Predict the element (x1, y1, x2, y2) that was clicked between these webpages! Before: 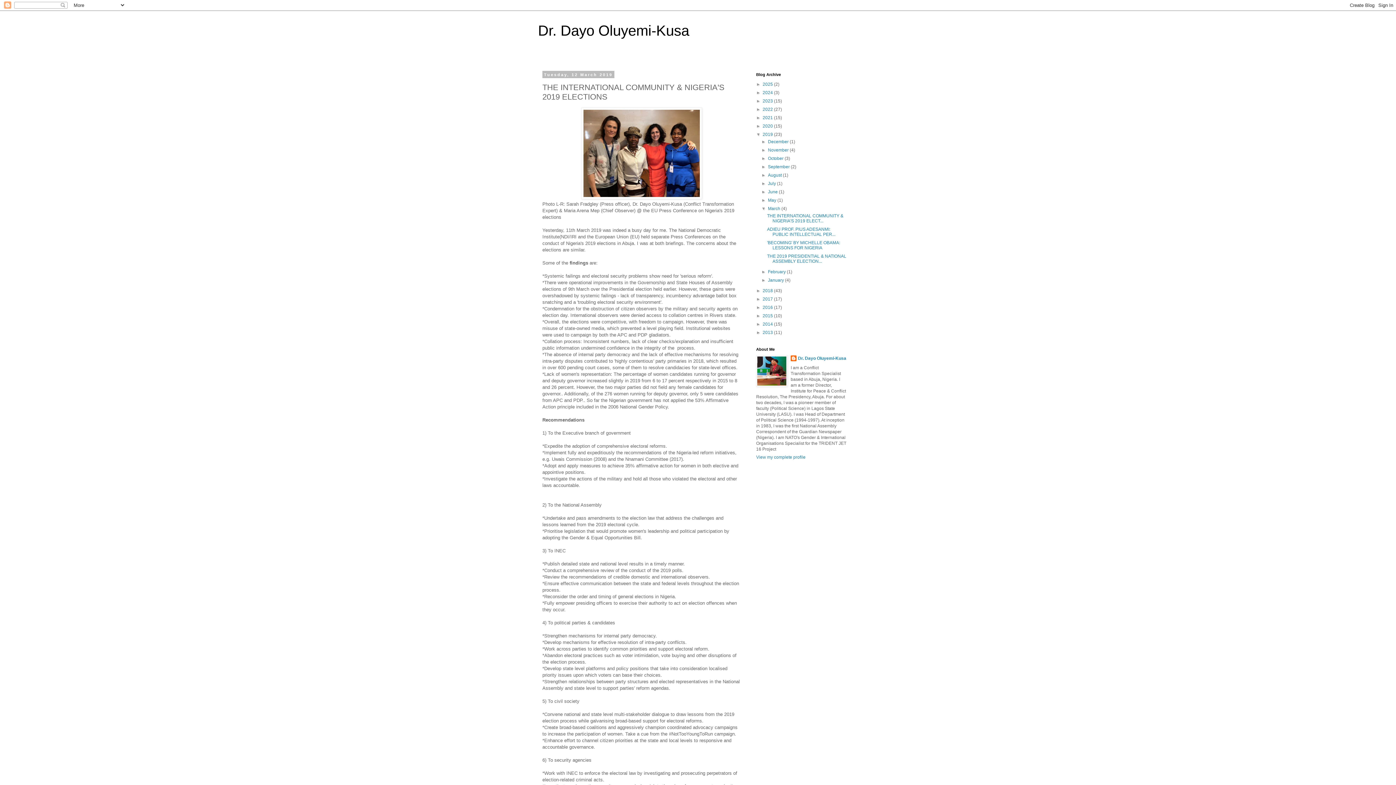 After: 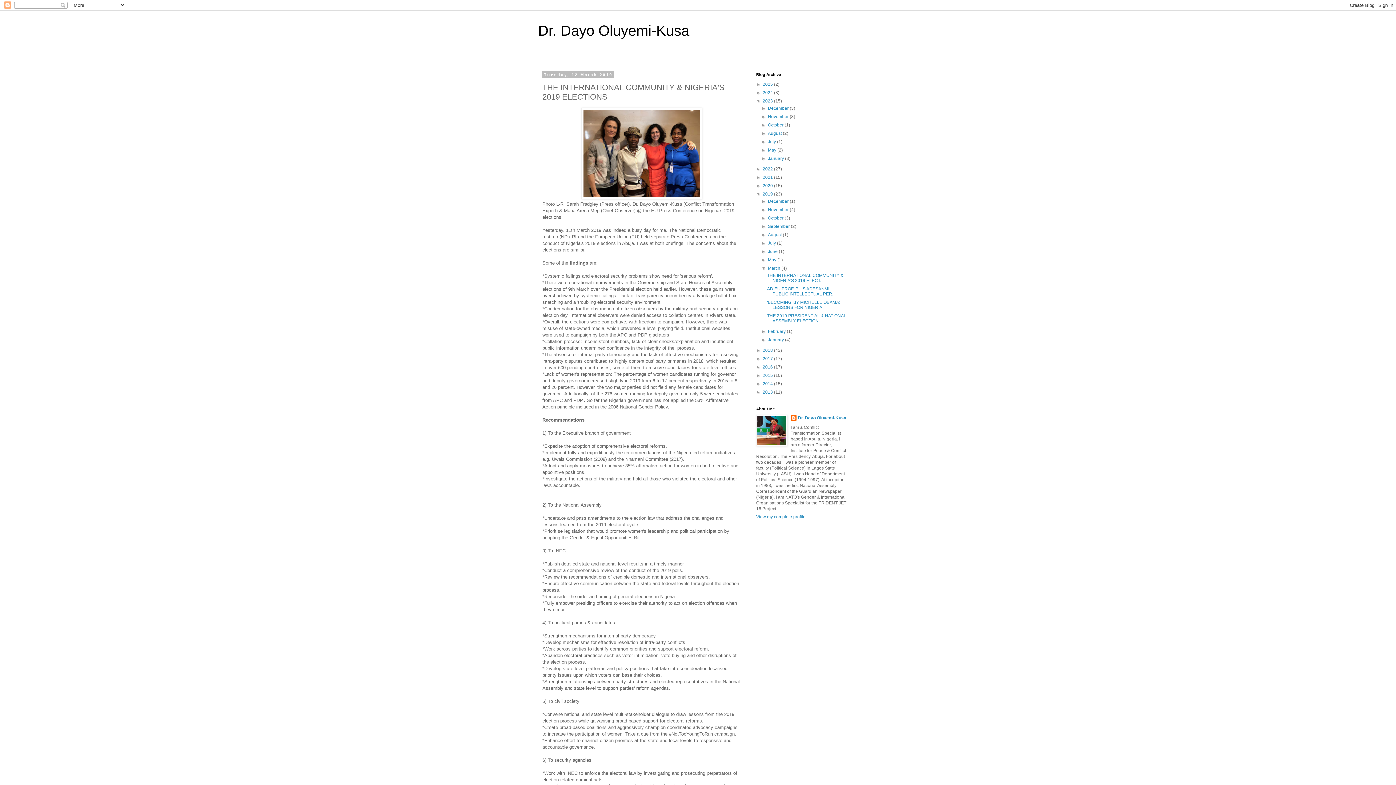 Action: label: ►   bbox: (756, 98, 762, 103)